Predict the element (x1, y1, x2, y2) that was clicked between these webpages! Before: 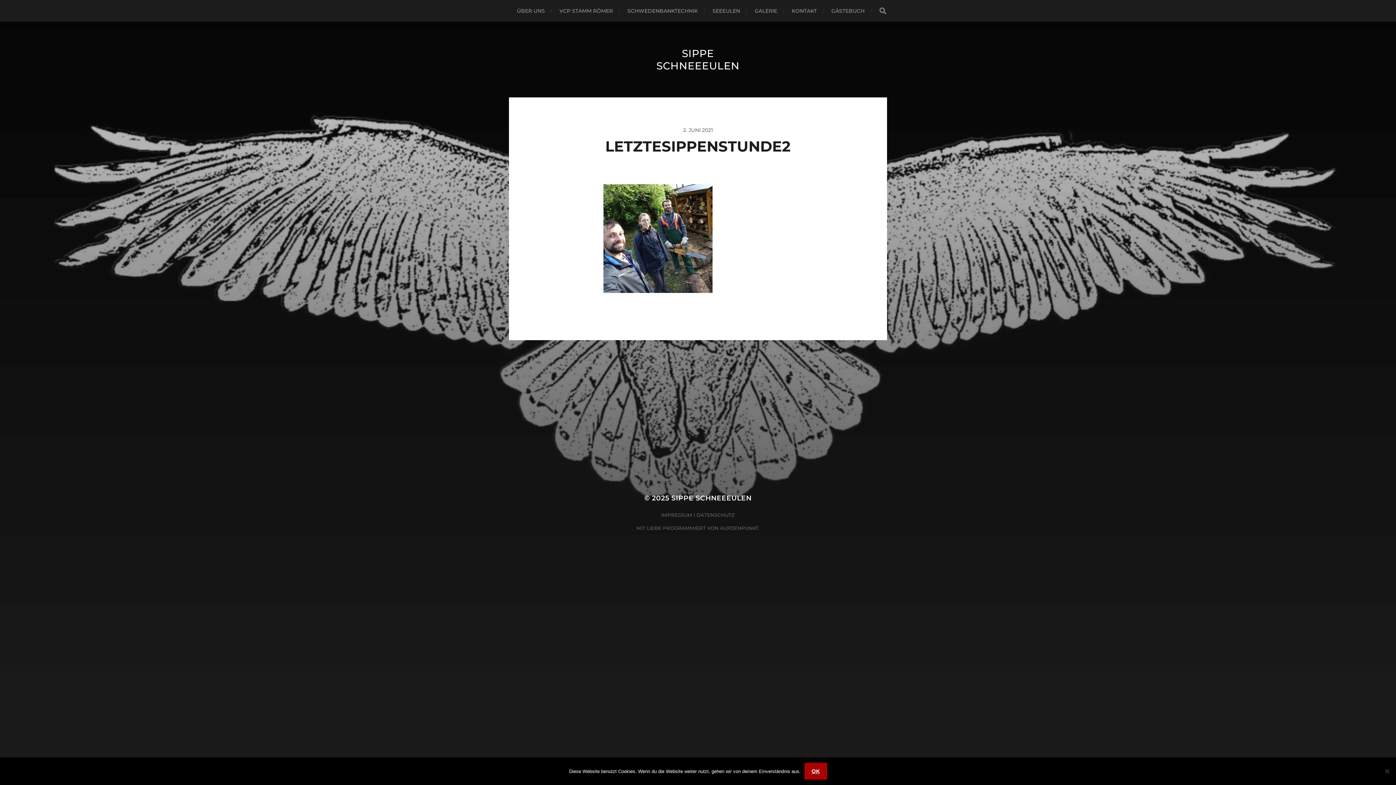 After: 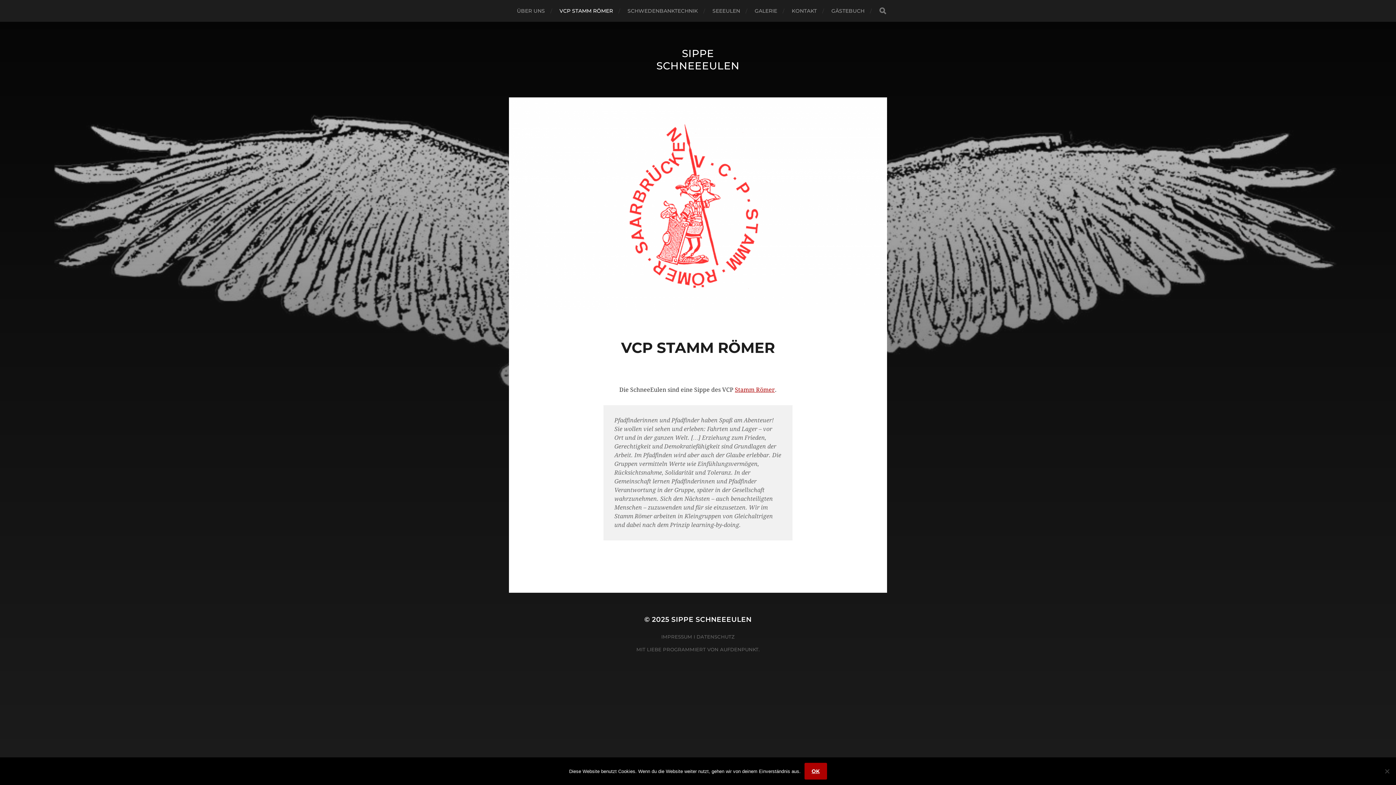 Action: label: VCP STAMM RÖMER bbox: (559, 0, 613, 21)